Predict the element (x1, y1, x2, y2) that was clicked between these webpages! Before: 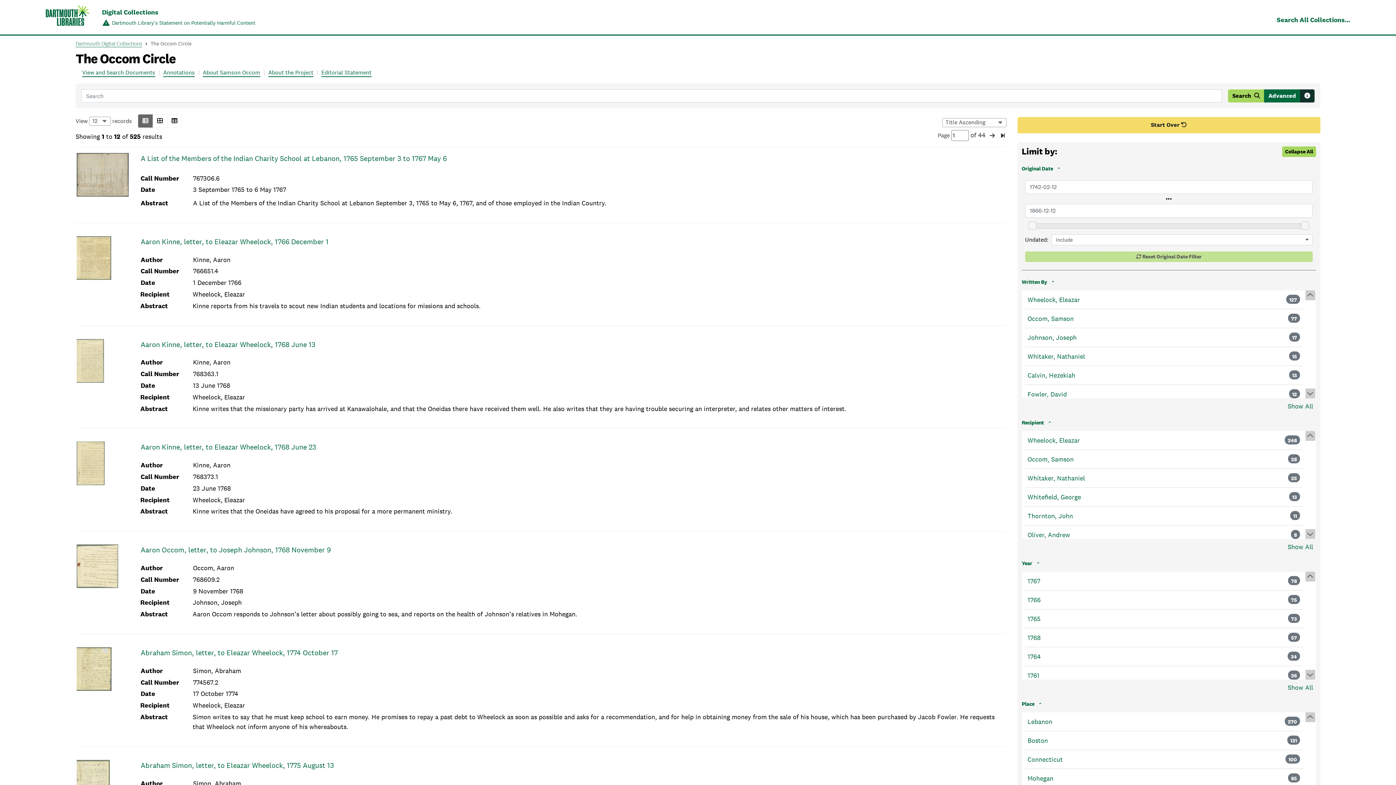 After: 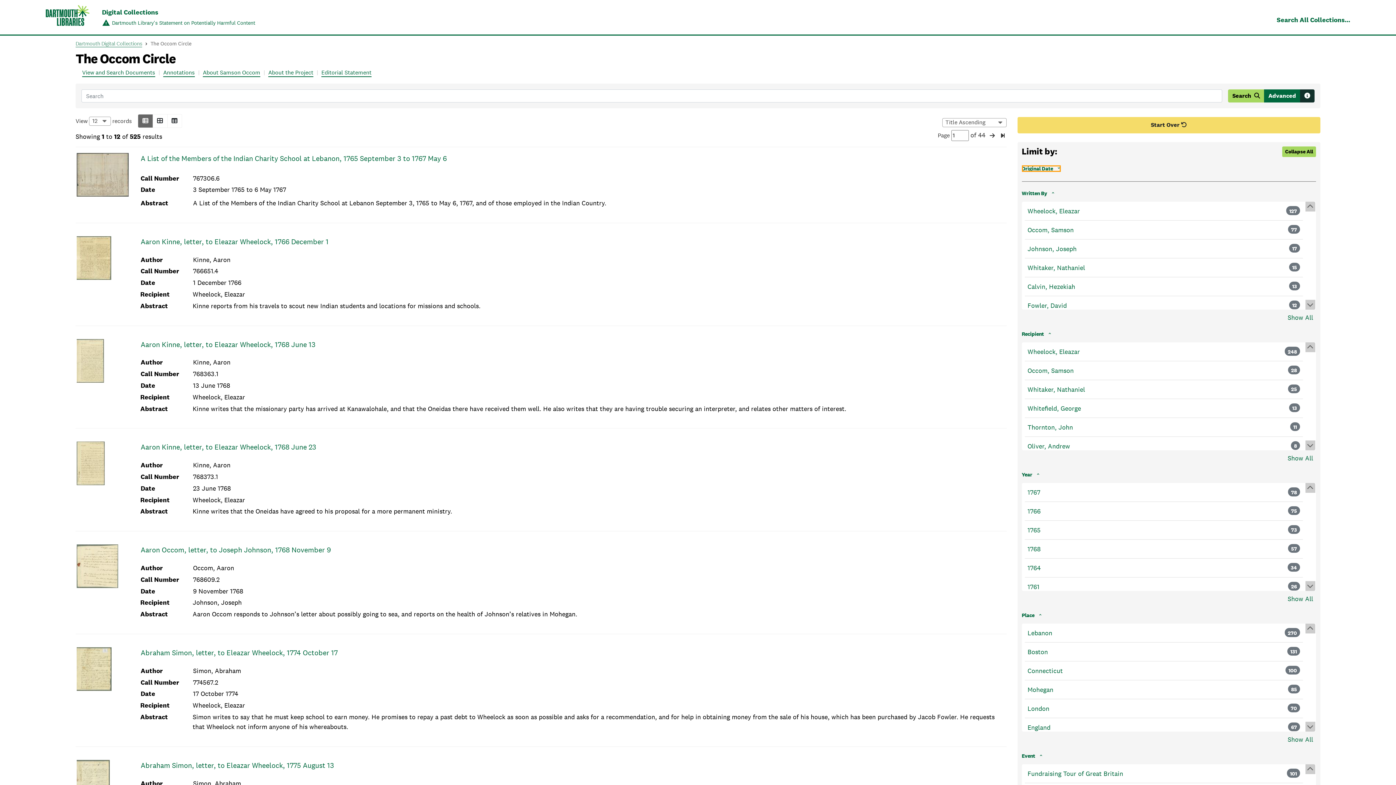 Action: label: Original Date bbox: (1022, 165, 1061, 171)